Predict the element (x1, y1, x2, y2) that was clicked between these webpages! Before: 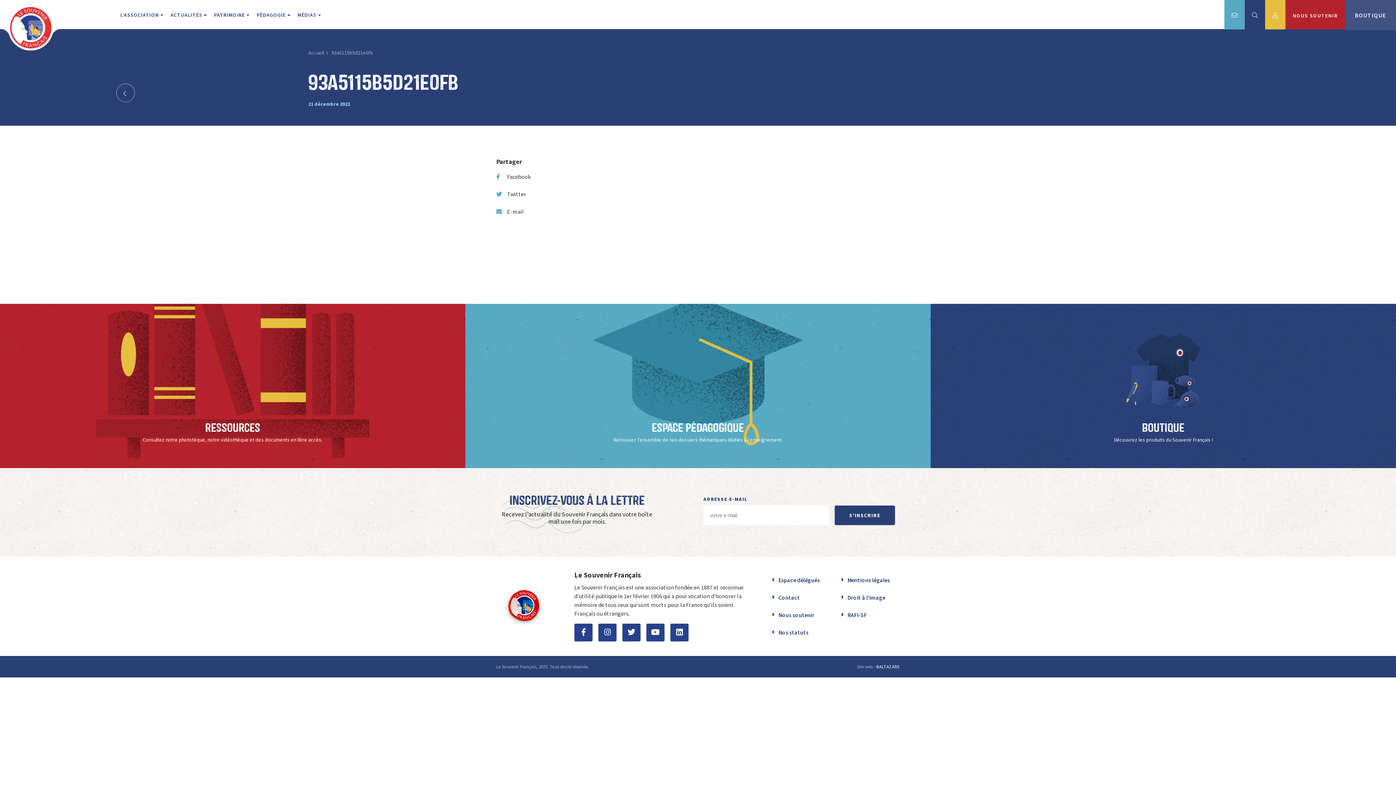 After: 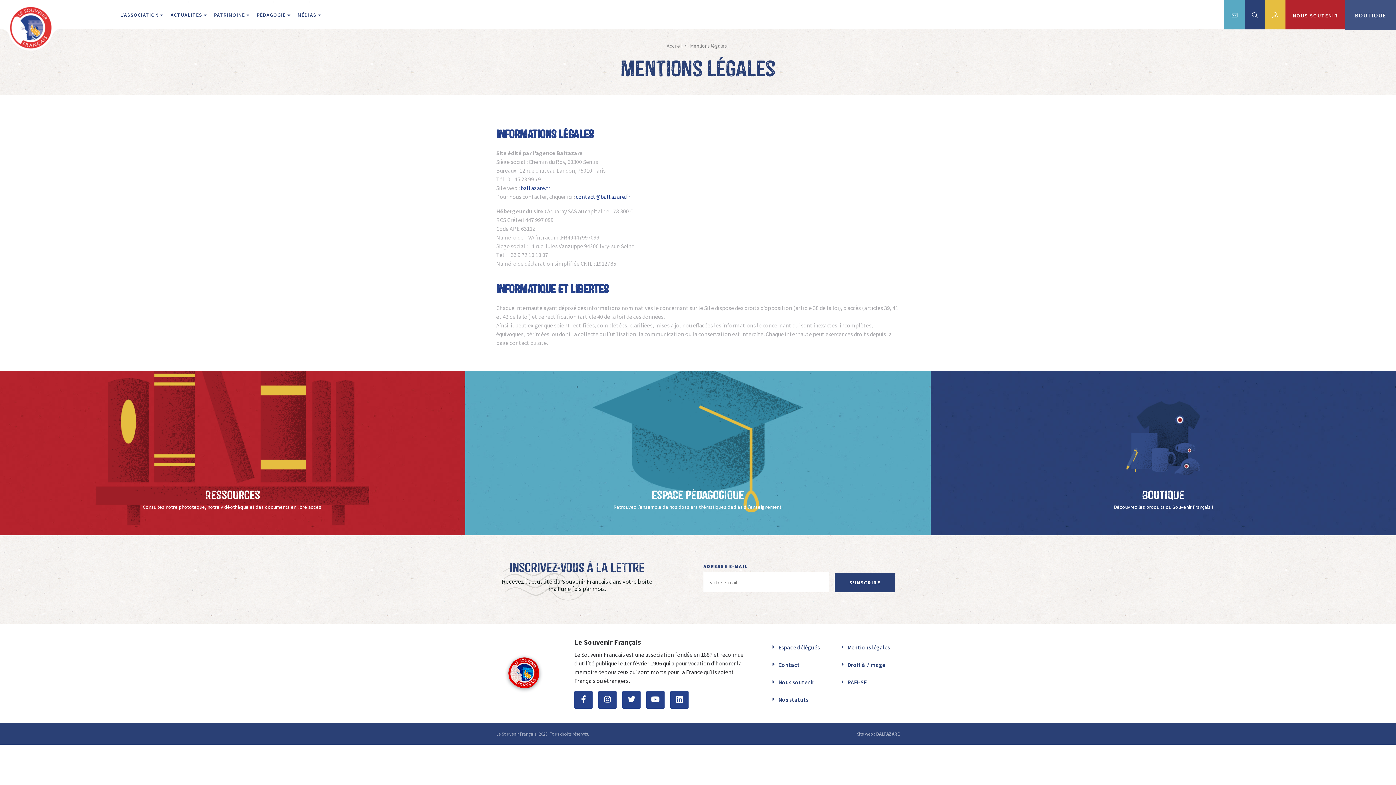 Action: bbox: (841, 576, 890, 583) label: Mentions légales